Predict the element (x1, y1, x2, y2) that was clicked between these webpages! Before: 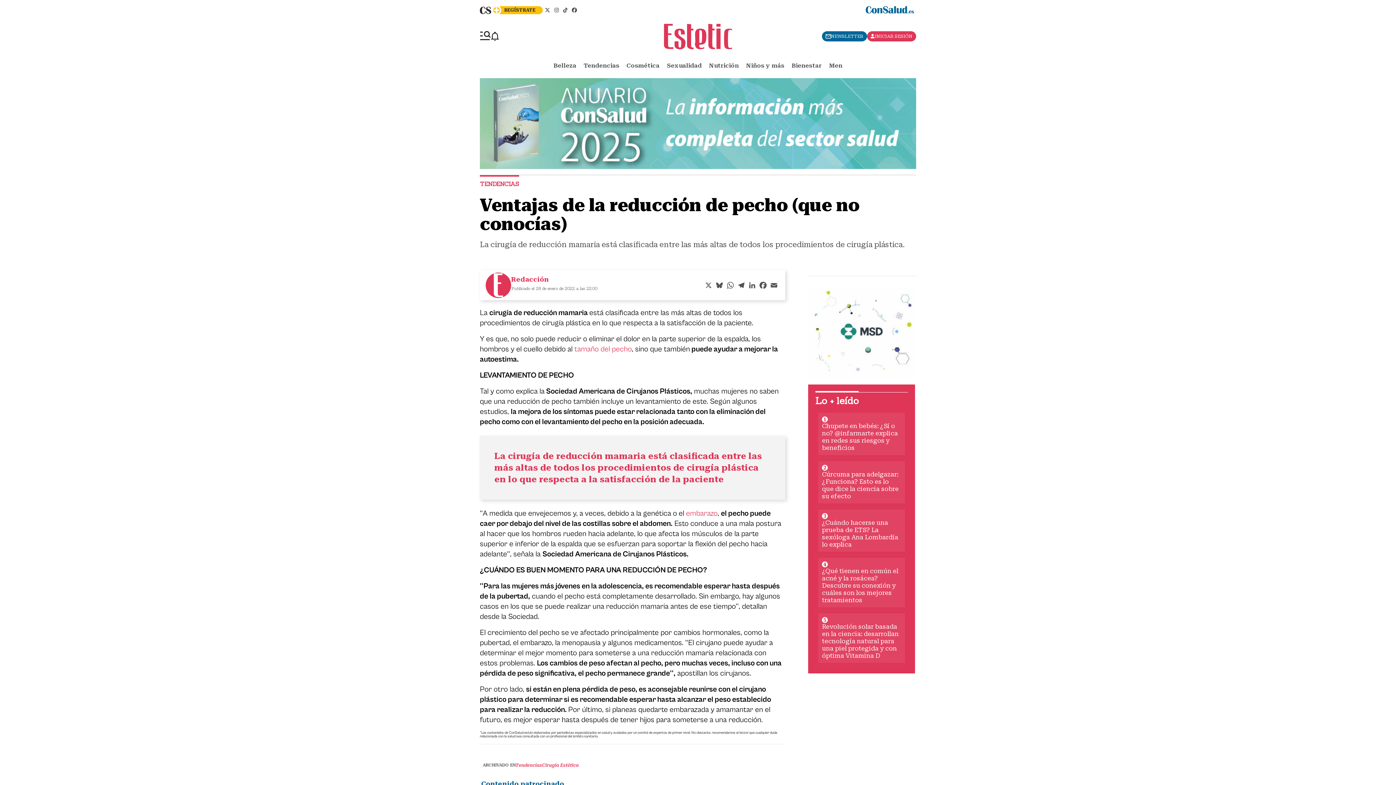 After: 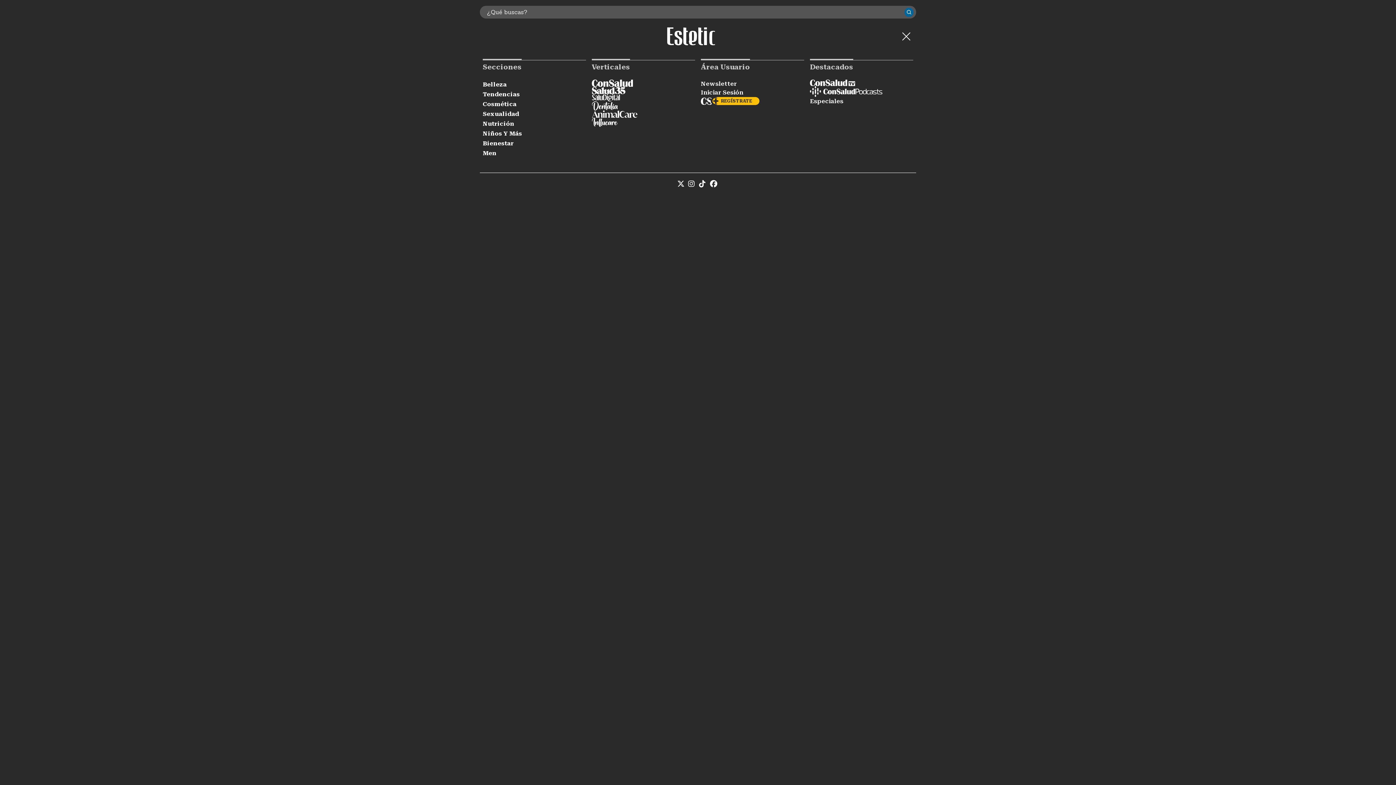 Action: bbox: (480, 30, 490, 41)